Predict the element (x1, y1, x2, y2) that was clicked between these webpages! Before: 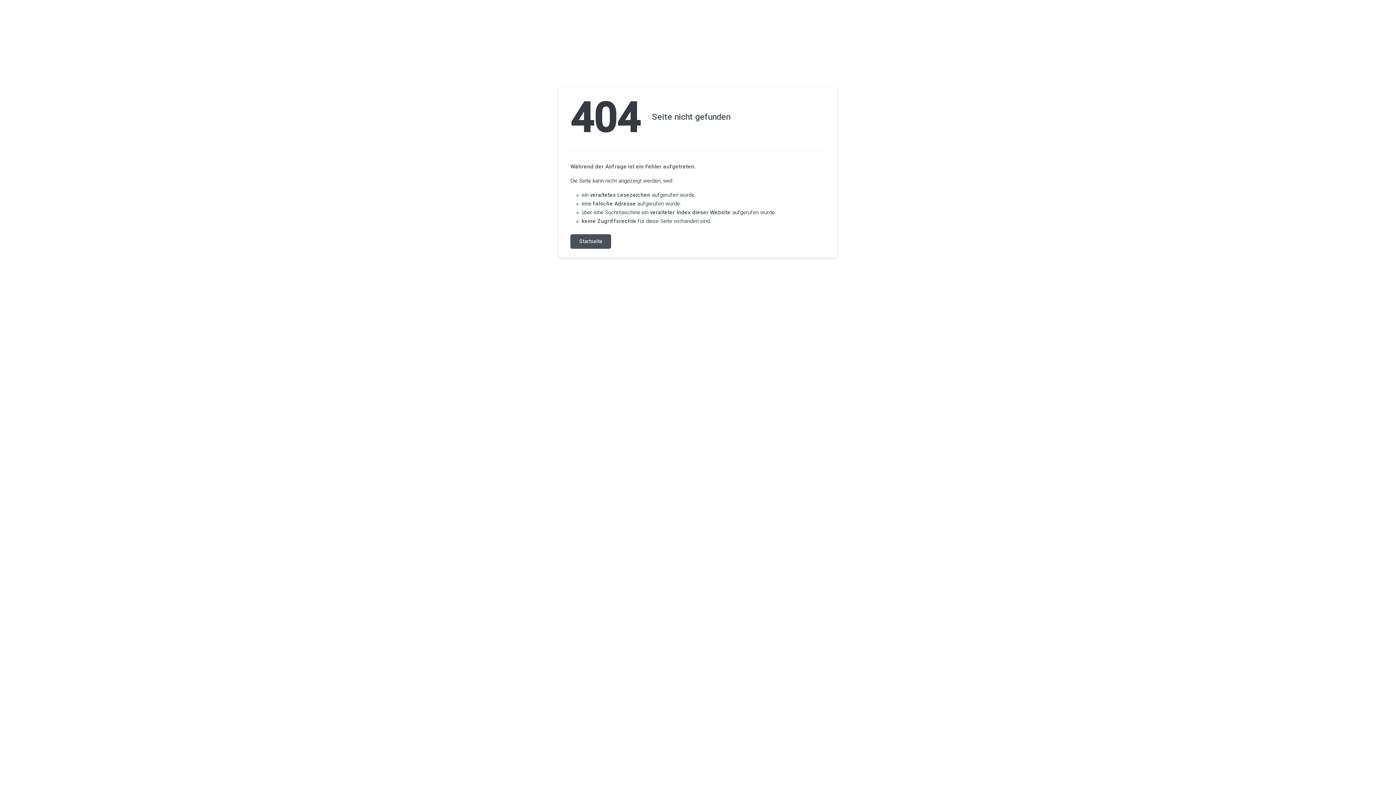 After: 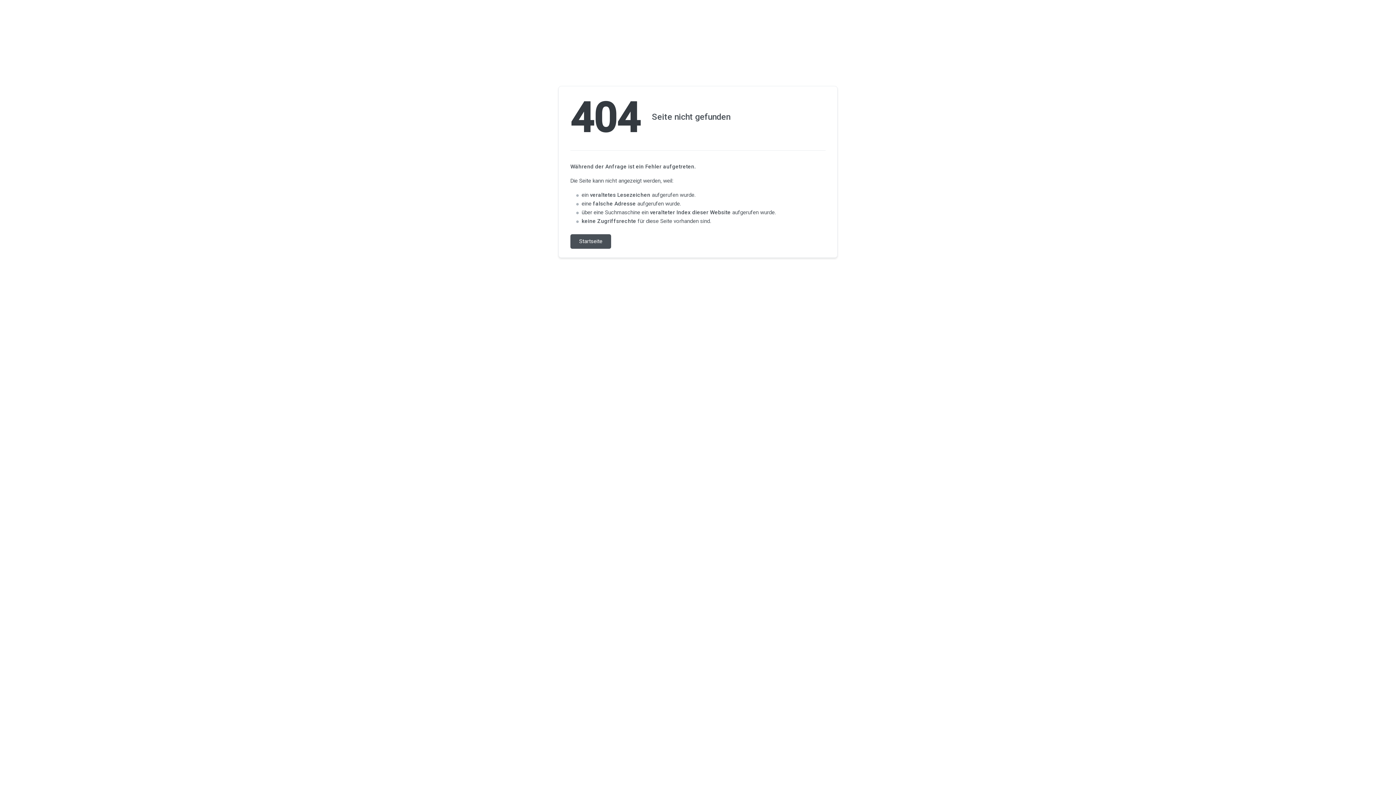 Action: bbox: (570, 234, 611, 248) label: Startseite